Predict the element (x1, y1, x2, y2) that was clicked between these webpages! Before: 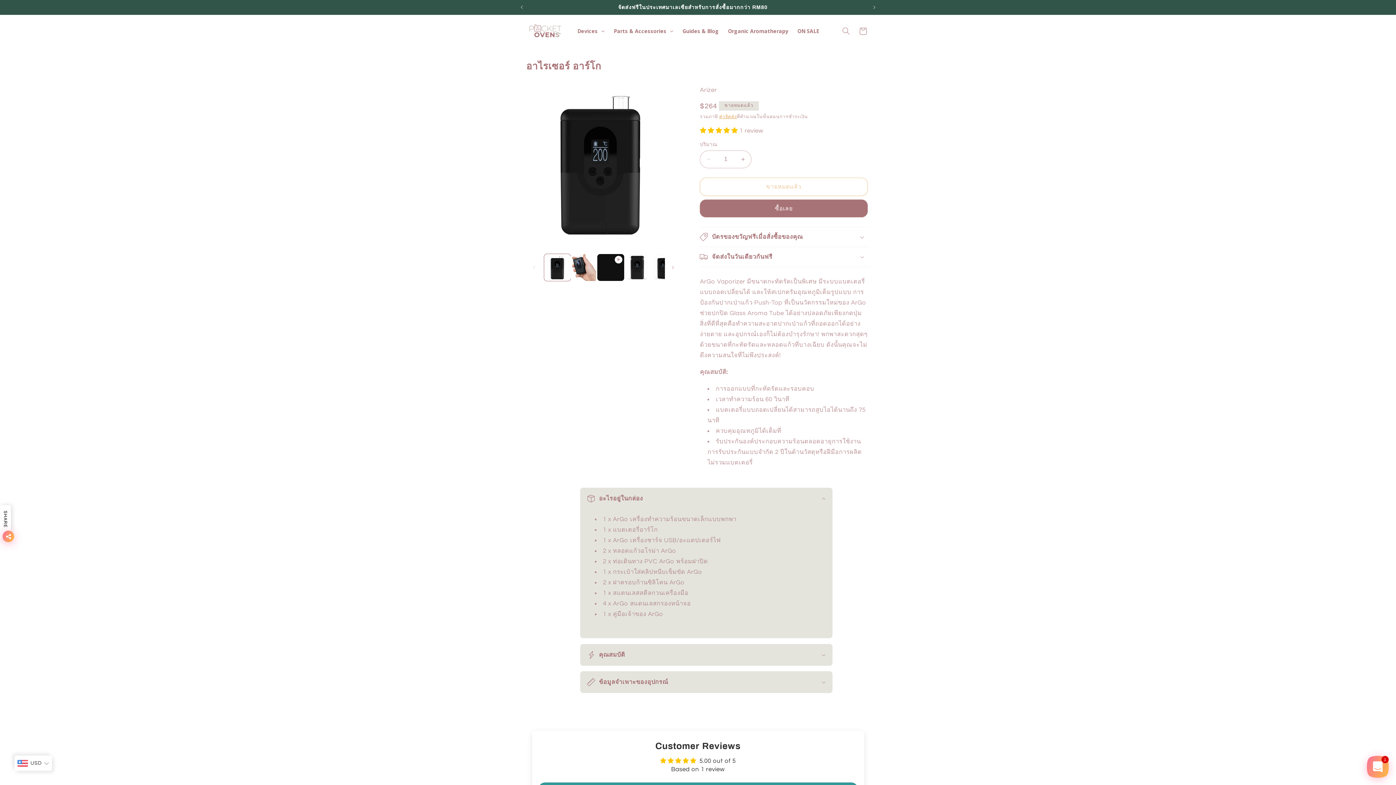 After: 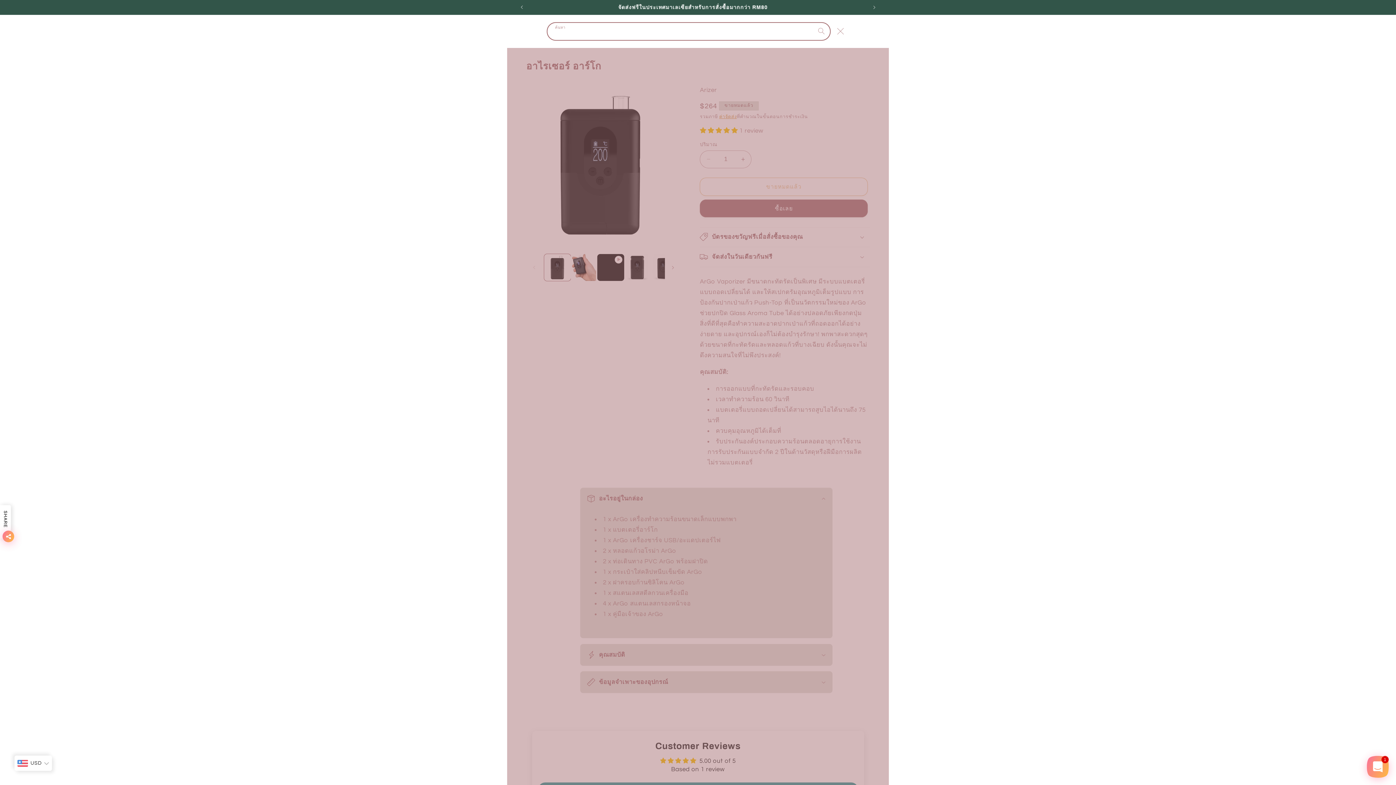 Action: bbox: (837, 22, 854, 39) label: ค้นหา